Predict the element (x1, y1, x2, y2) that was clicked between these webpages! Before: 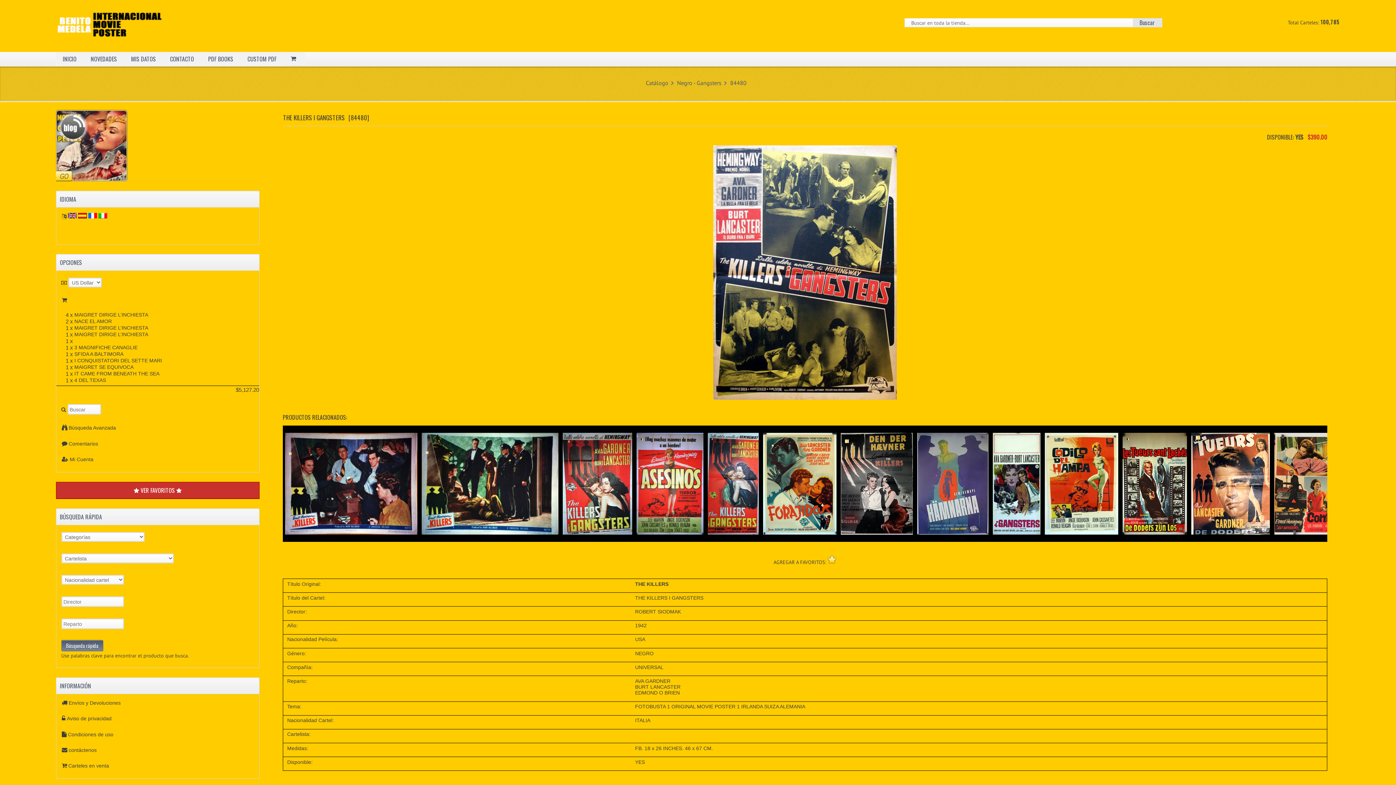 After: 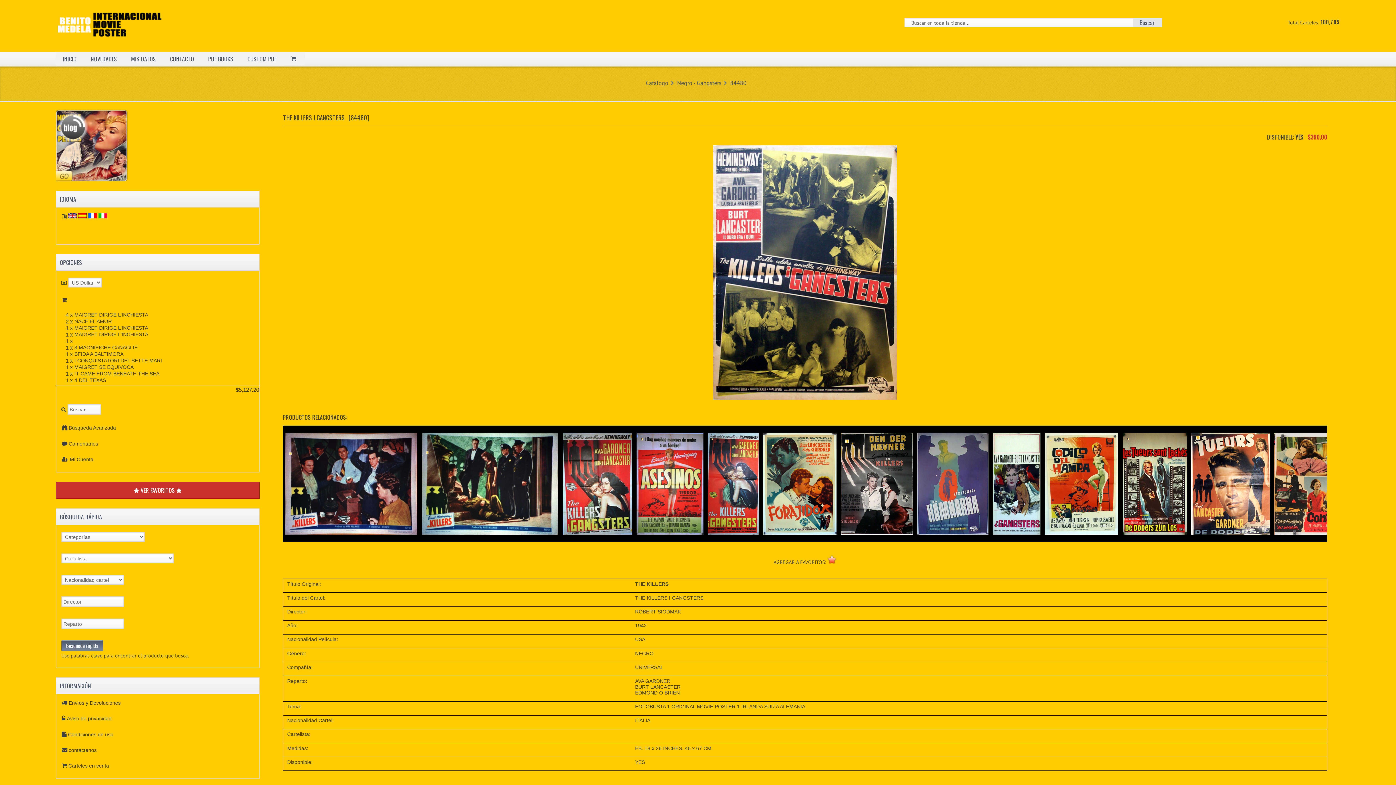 Action: bbox: (827, 555, 836, 564)